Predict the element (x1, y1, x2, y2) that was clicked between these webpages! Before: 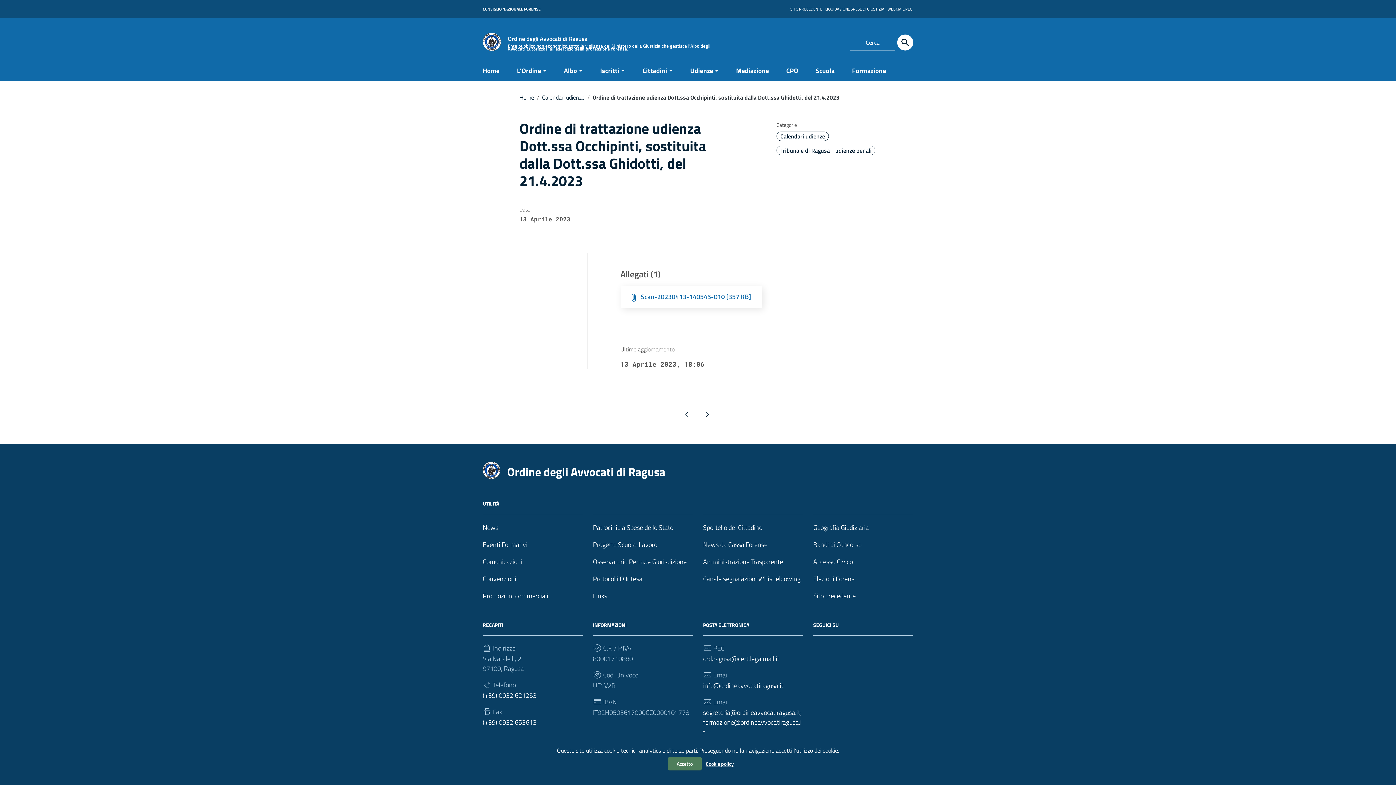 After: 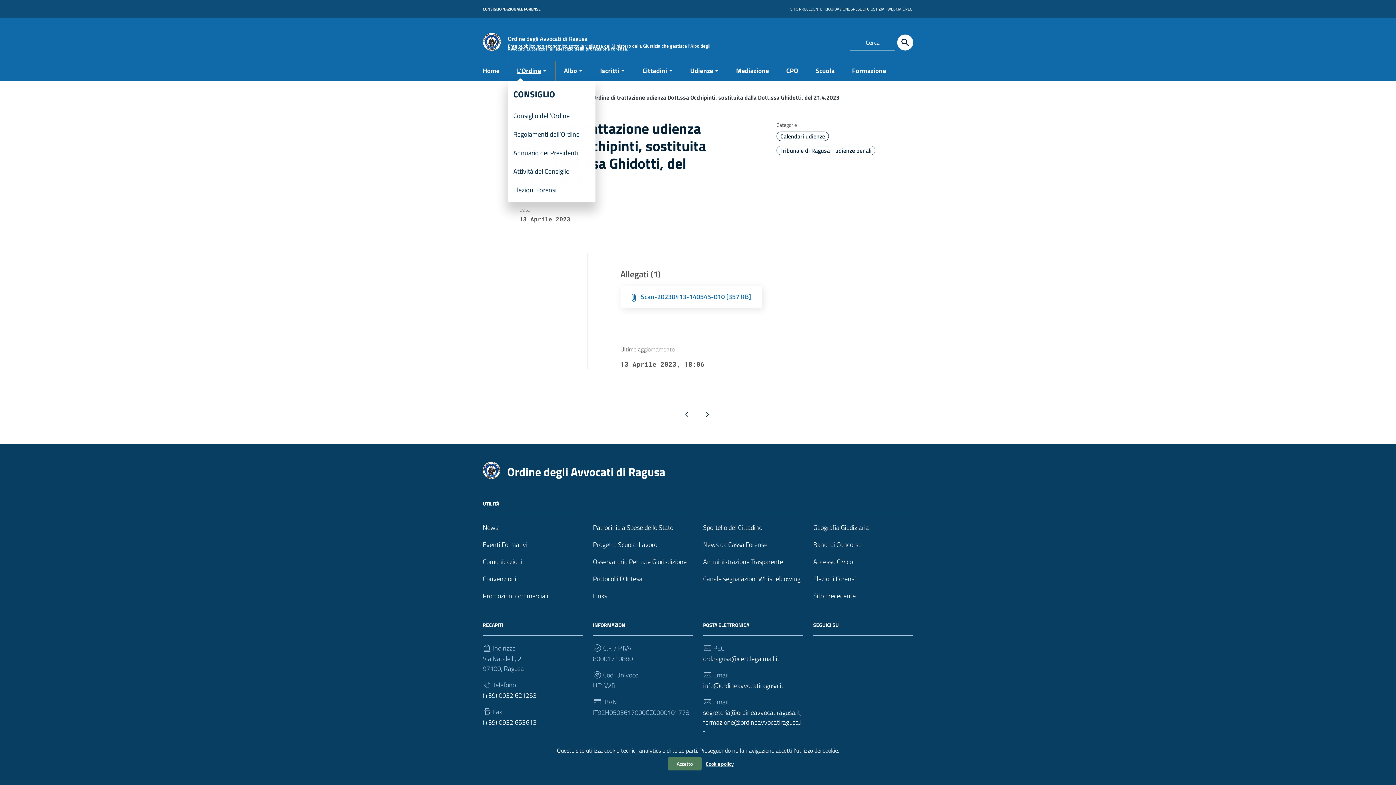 Action: label: L’Ordine bbox: (508, 61, 555, 81)